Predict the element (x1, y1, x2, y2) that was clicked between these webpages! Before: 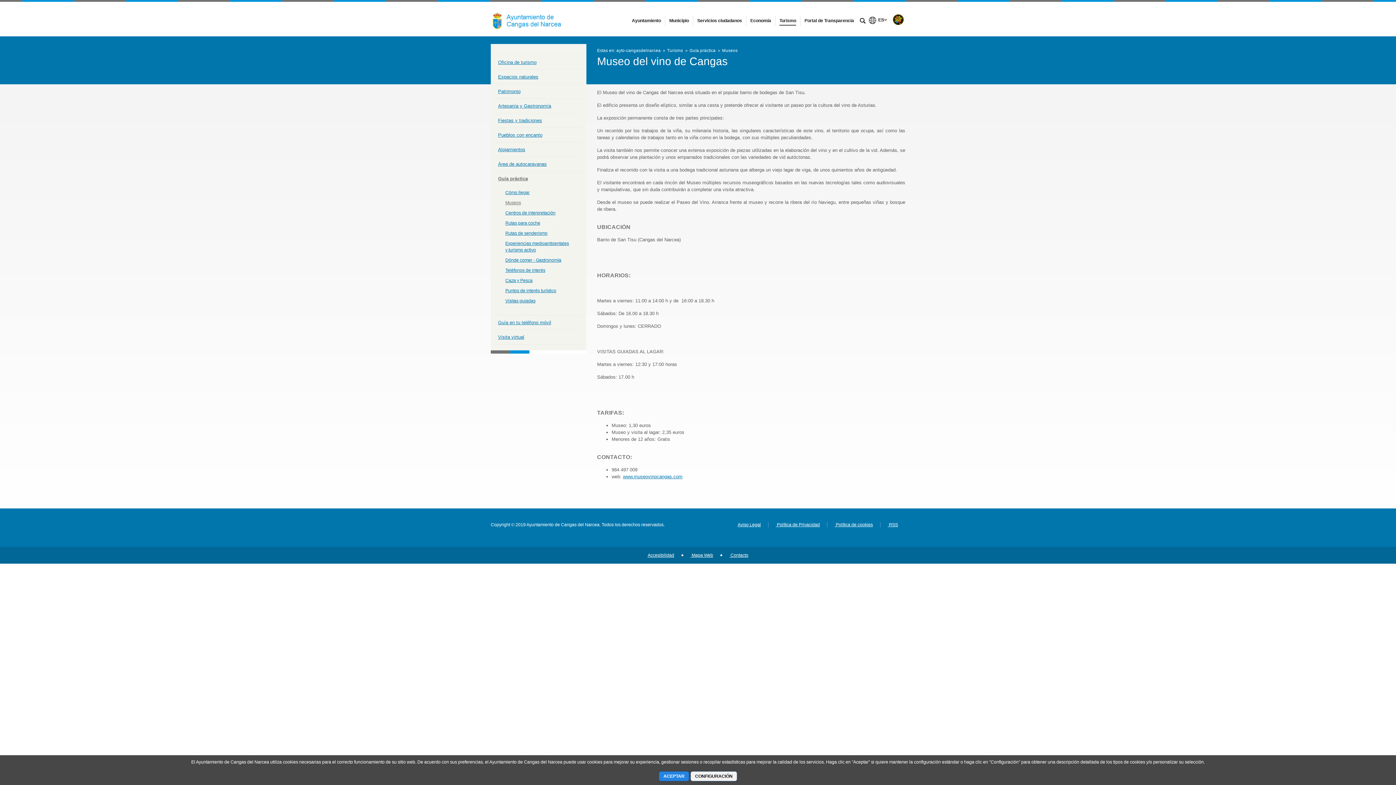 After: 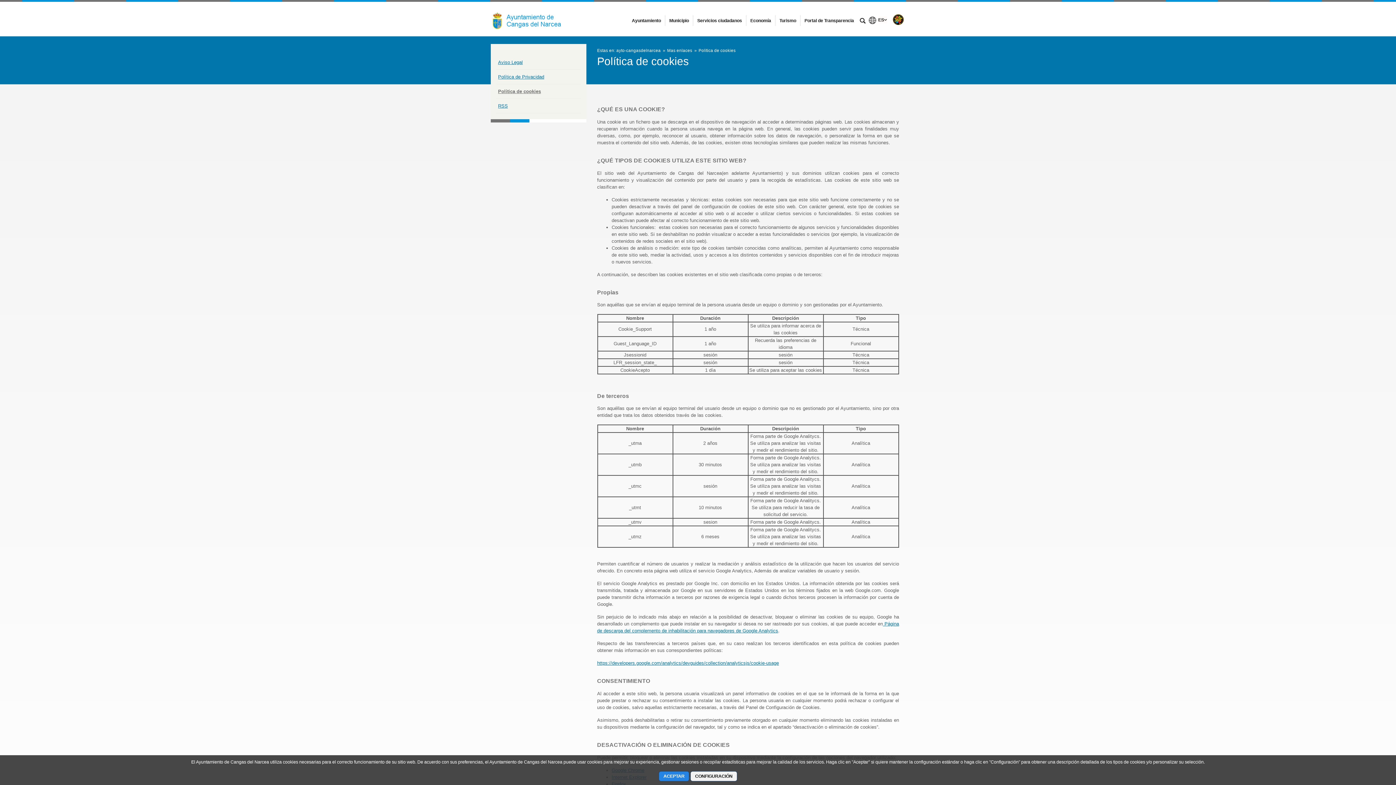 Action: label:  Política de cookies bbox: (834, 522, 873, 527)